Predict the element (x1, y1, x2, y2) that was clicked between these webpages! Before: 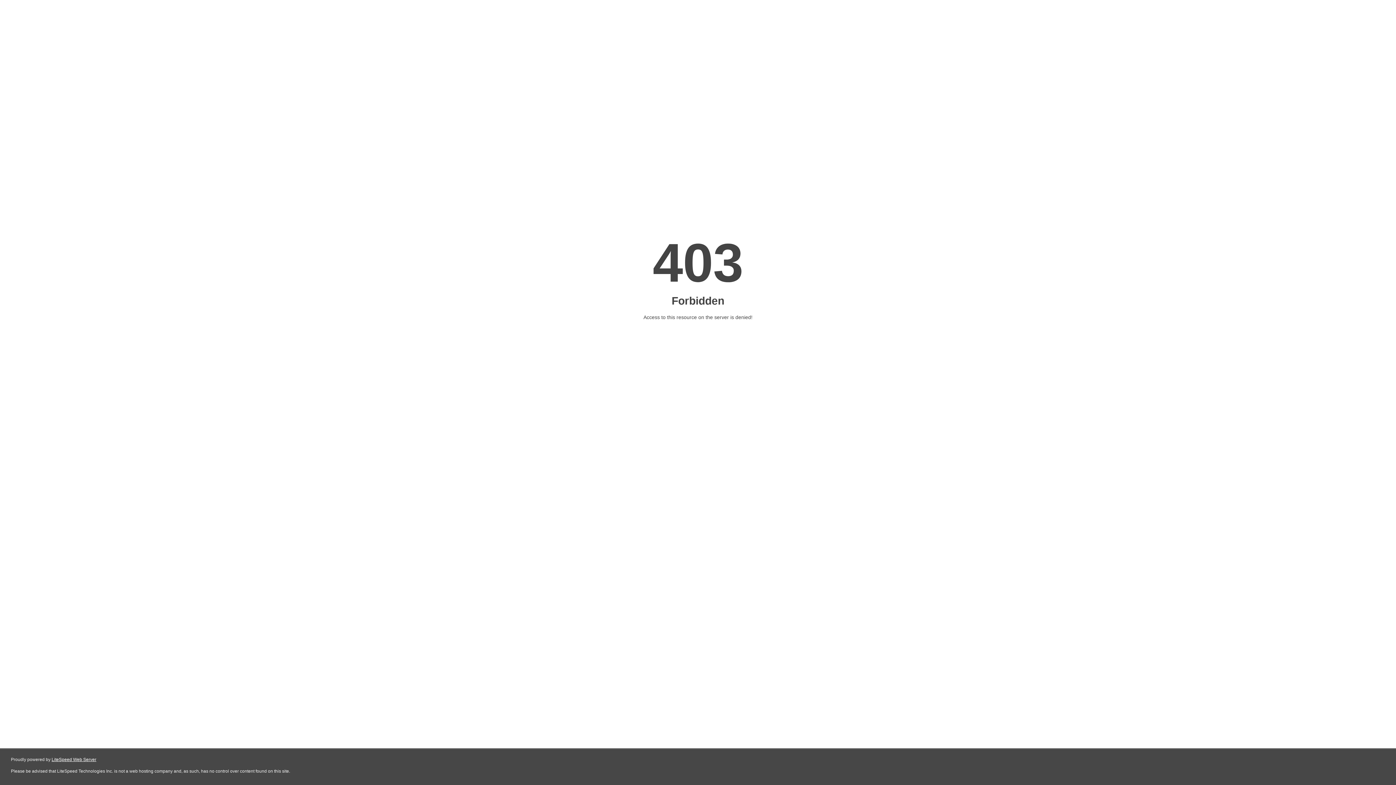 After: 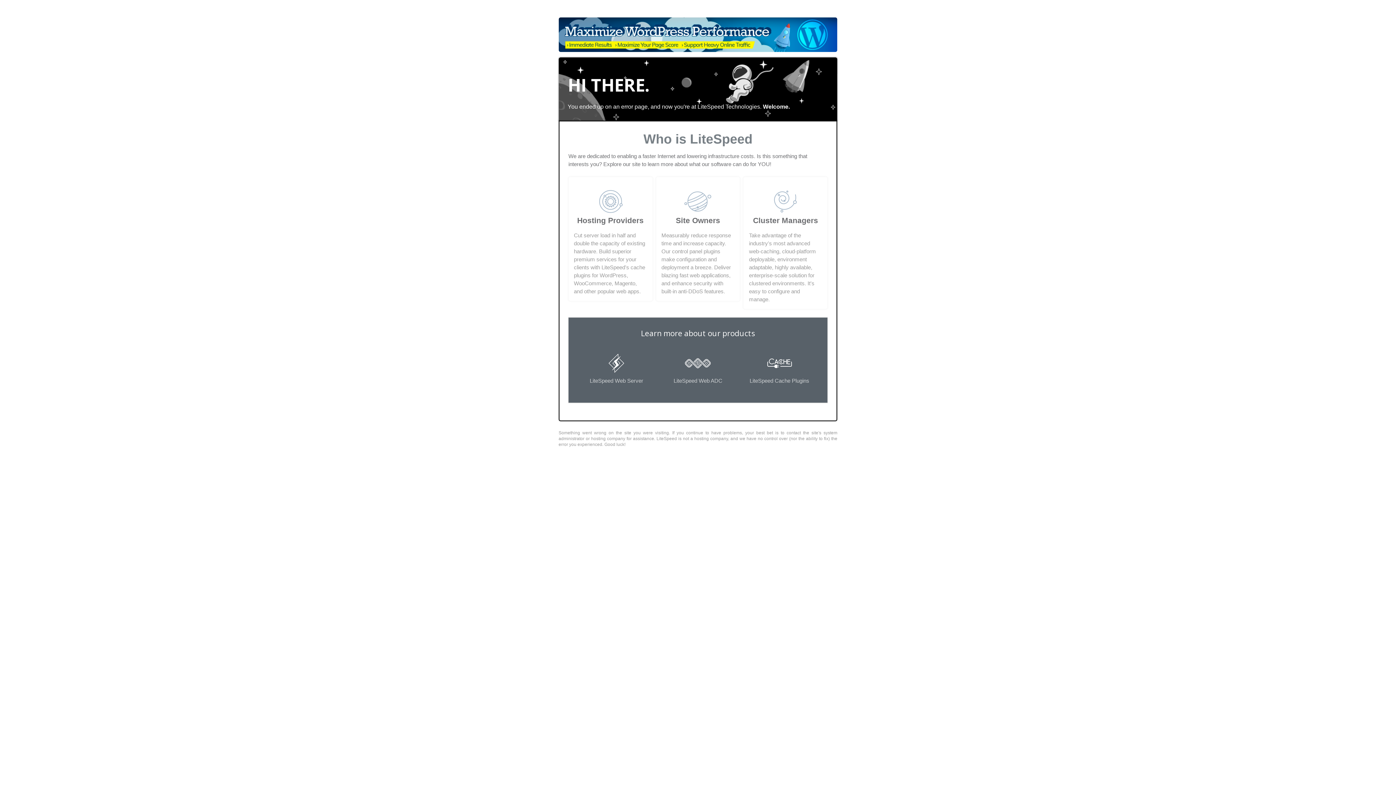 Action: label: LiteSpeed Web Server bbox: (51, 757, 96, 762)